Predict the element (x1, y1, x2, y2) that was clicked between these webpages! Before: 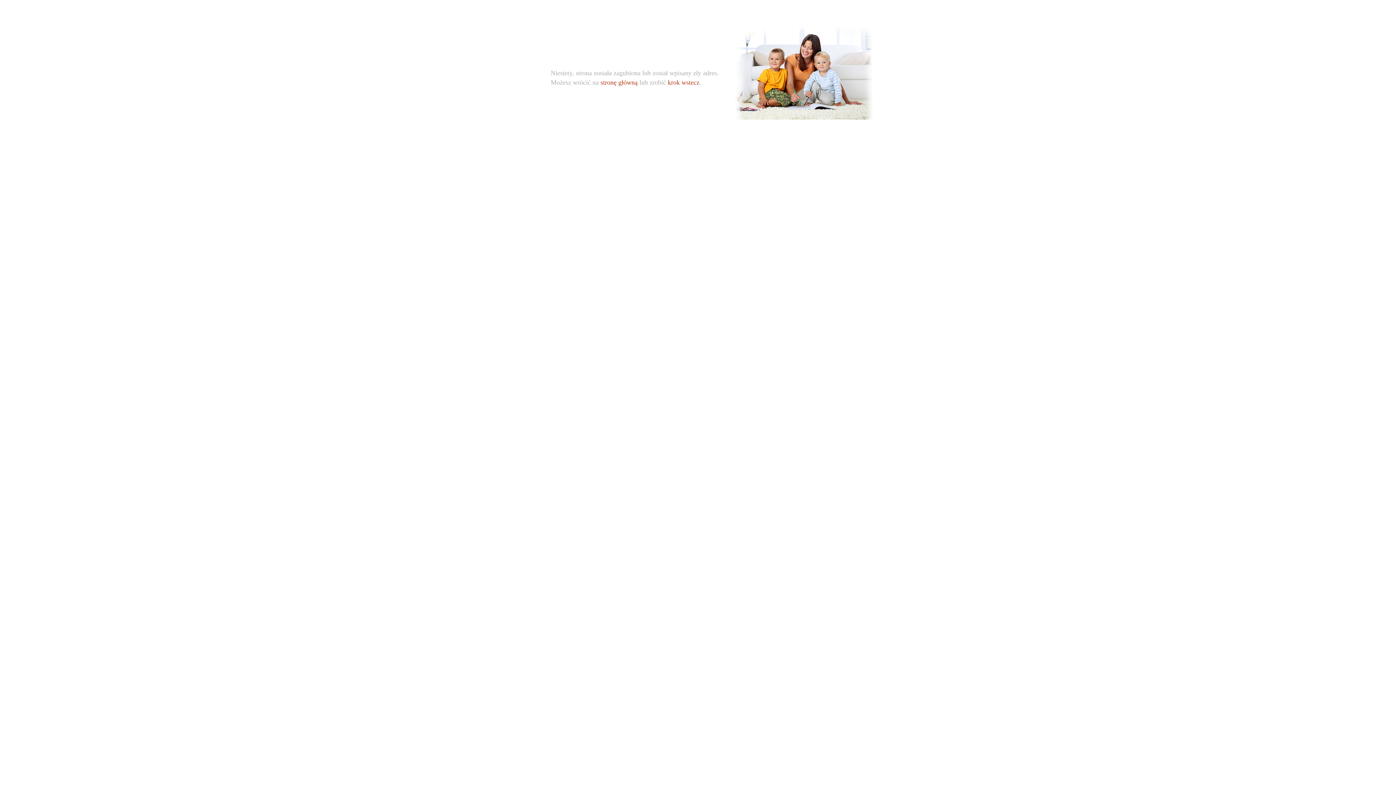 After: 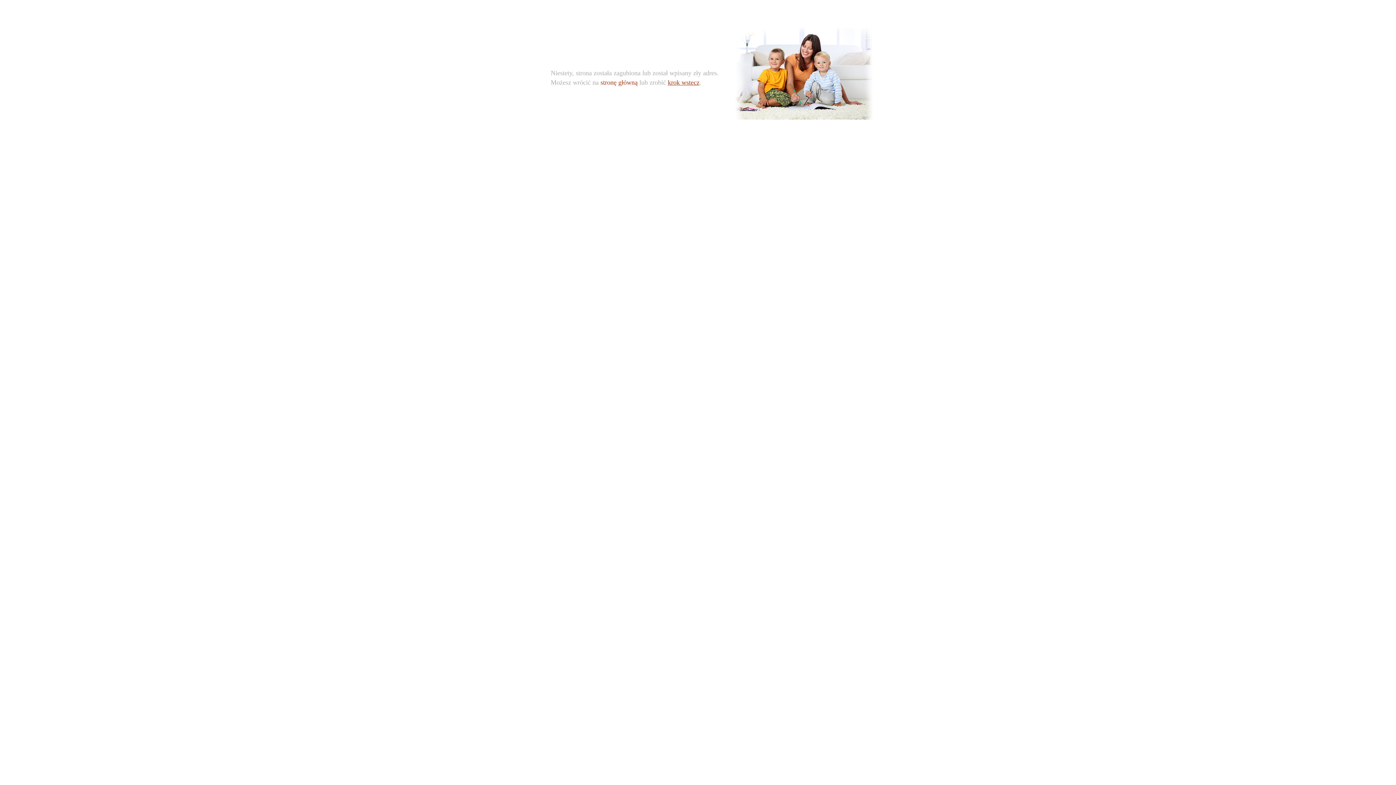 Action: label: krok wstecz bbox: (668, 78, 699, 86)